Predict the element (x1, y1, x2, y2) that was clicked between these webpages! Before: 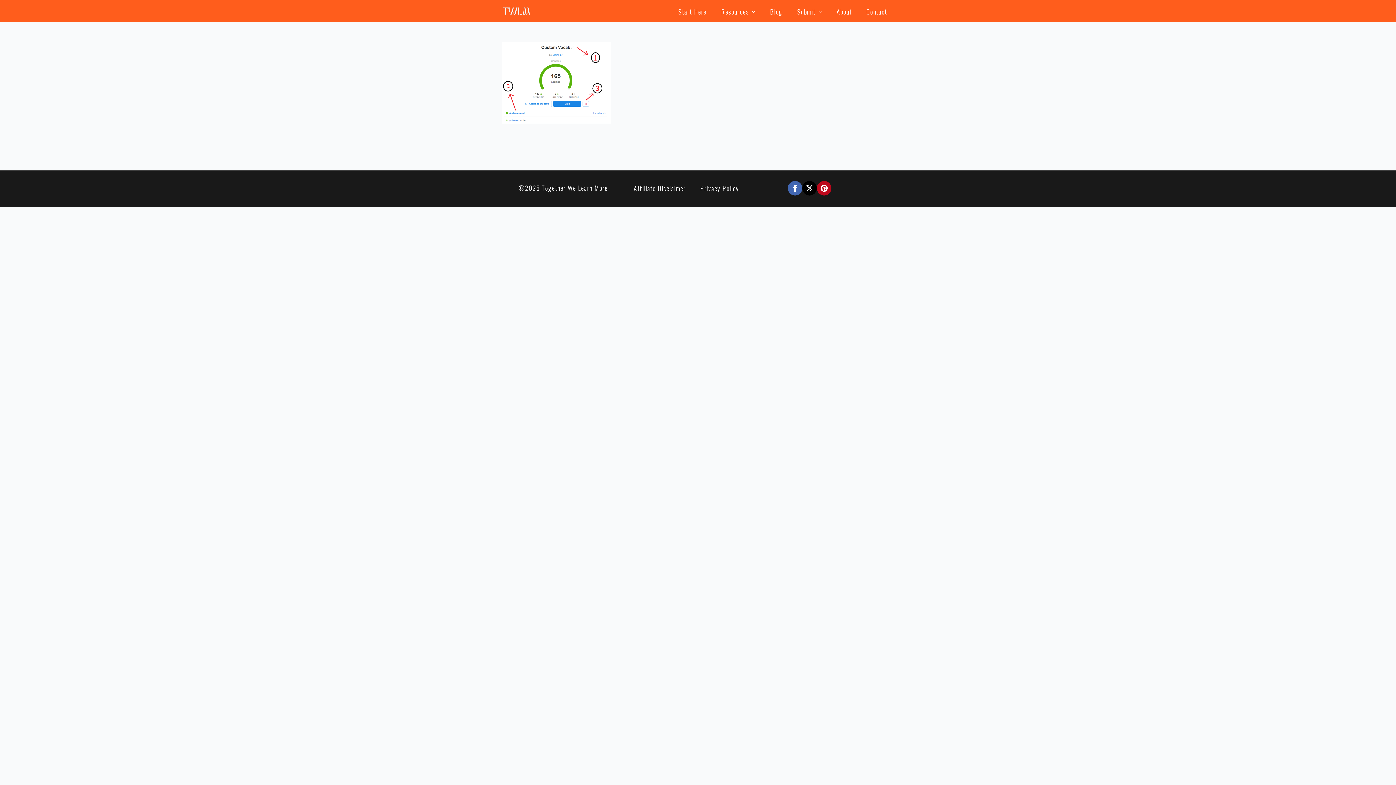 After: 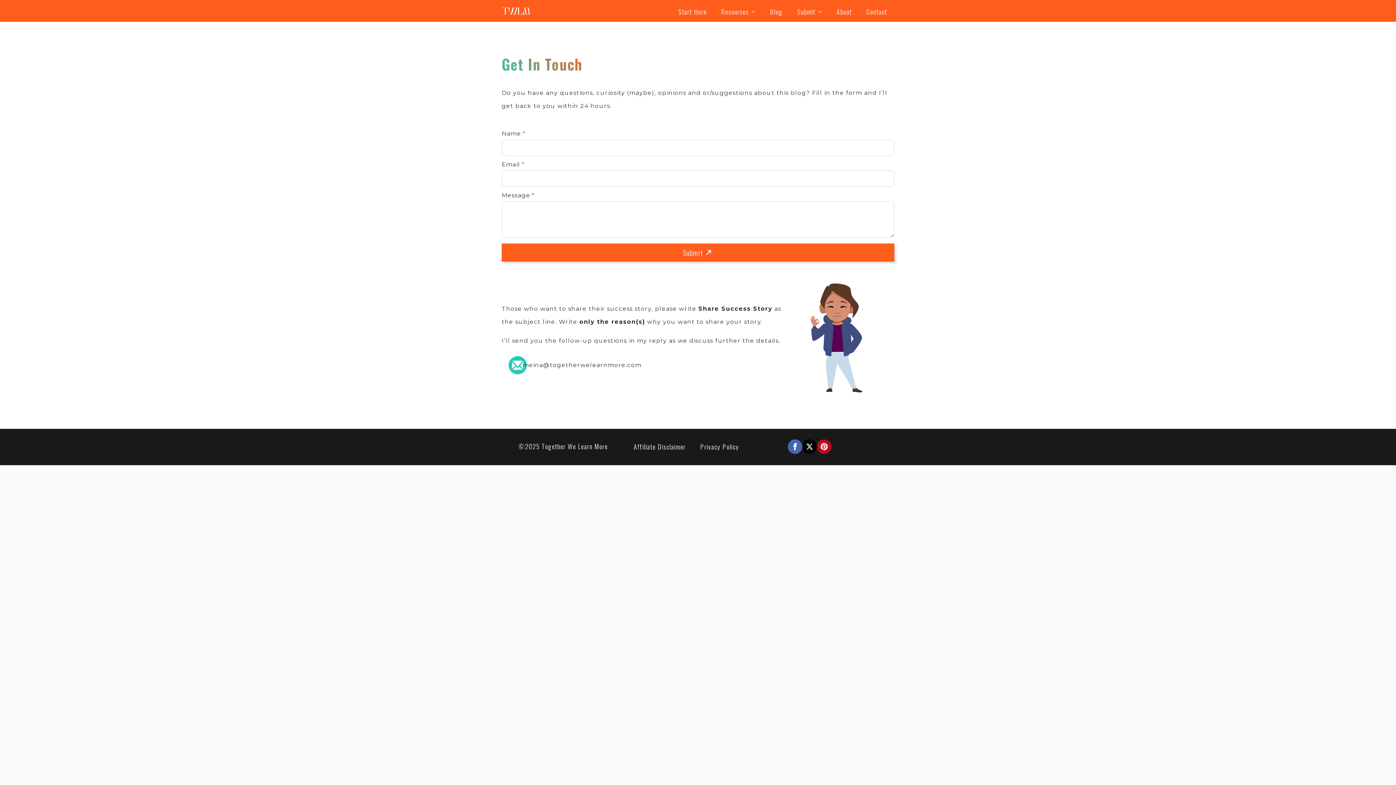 Action: label: Contact bbox: (859, 1, 894, 22)